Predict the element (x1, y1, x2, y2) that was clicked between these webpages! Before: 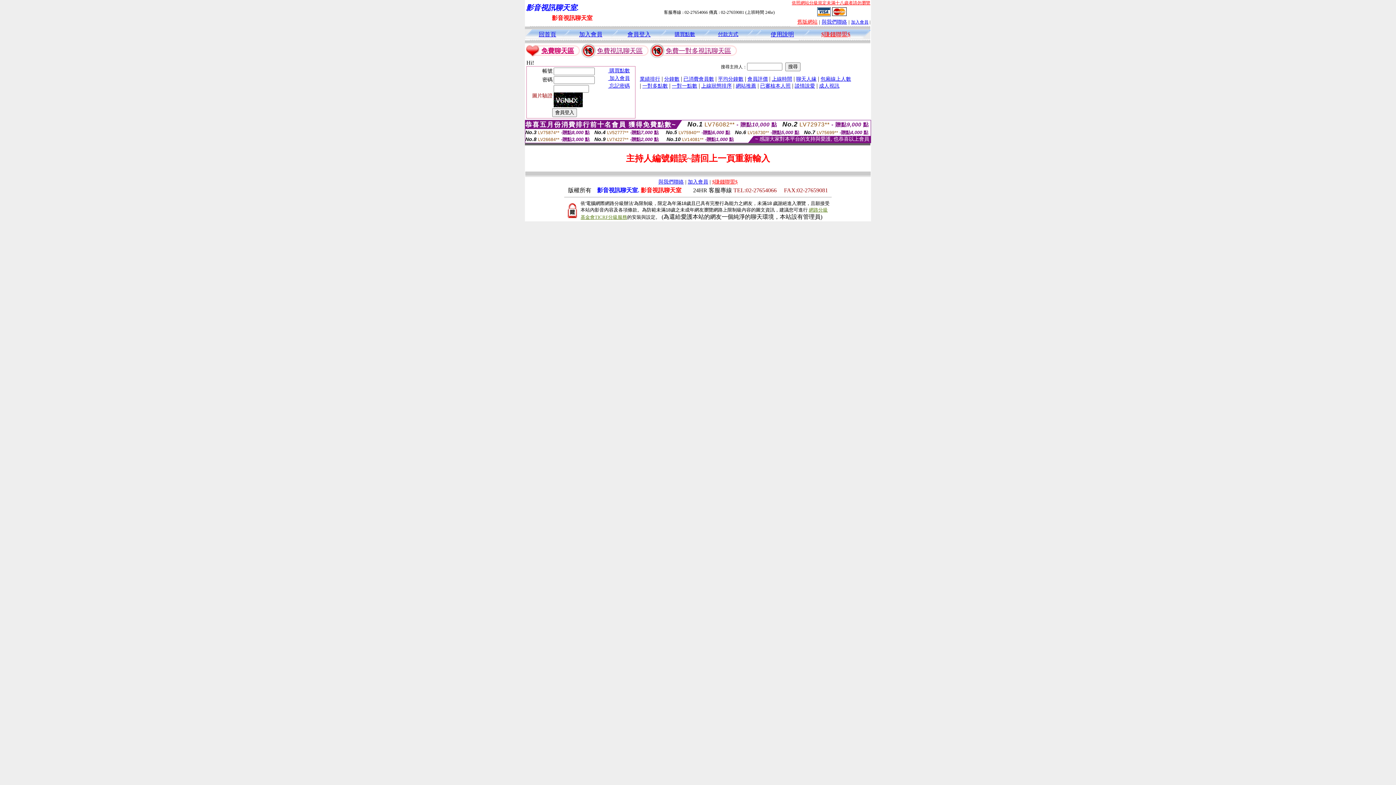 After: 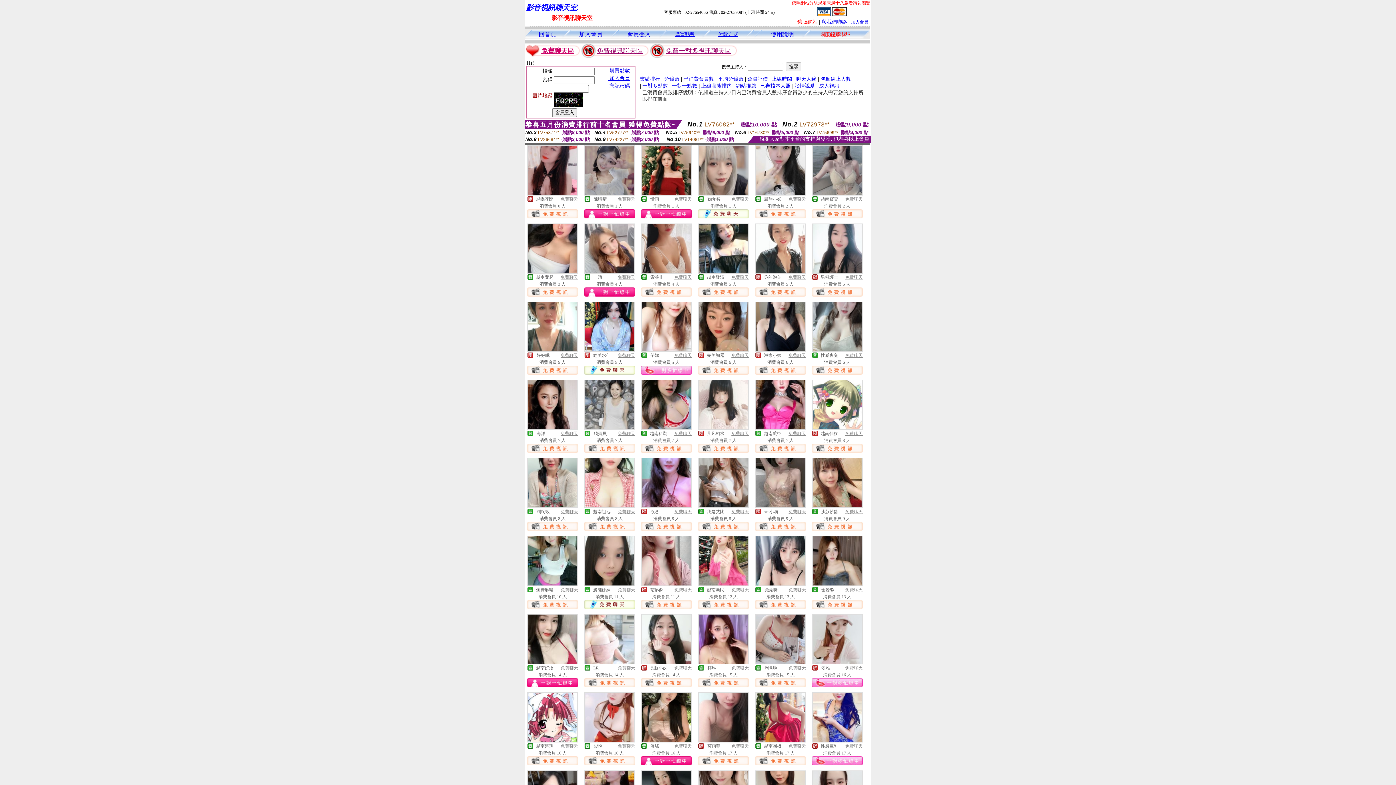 Action: bbox: (683, 75, 714, 81) label: 已消費會員數